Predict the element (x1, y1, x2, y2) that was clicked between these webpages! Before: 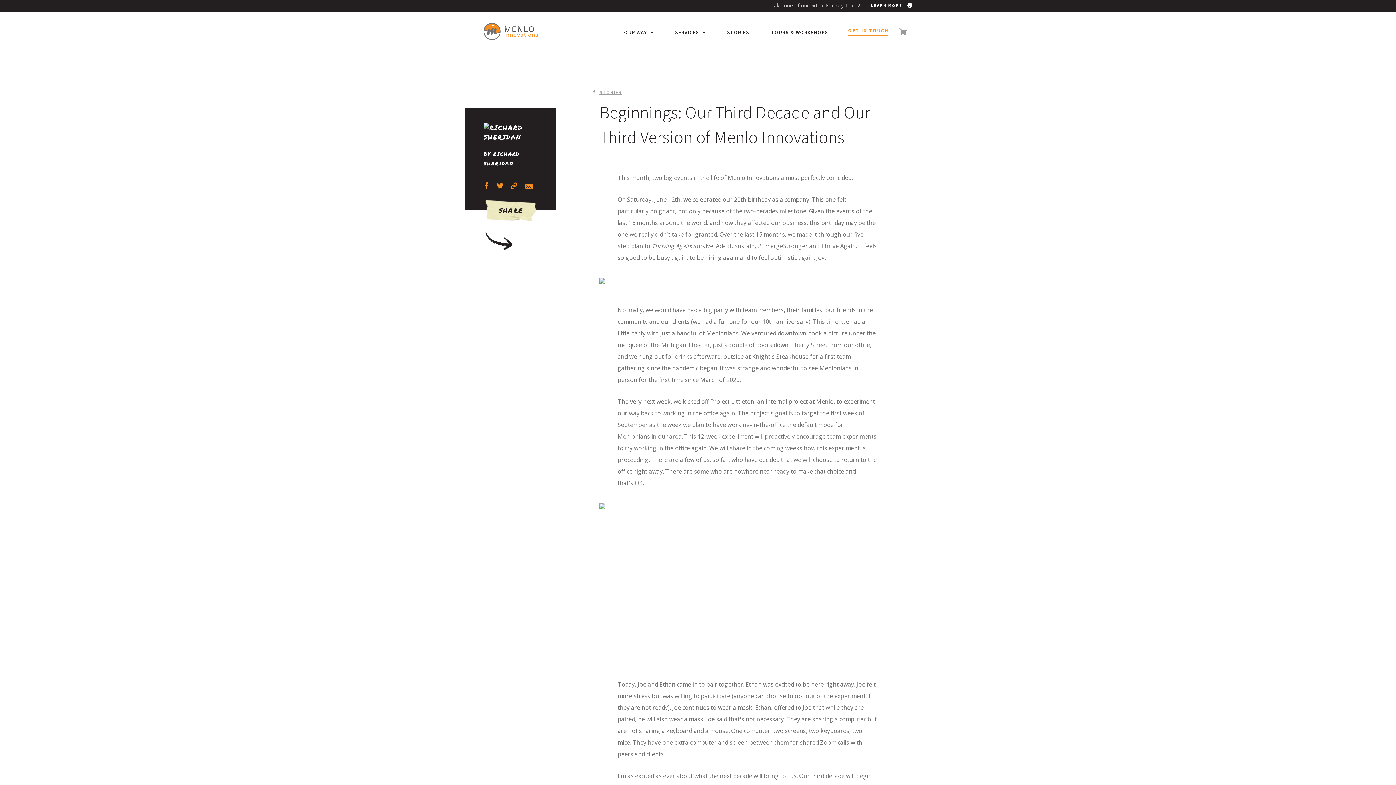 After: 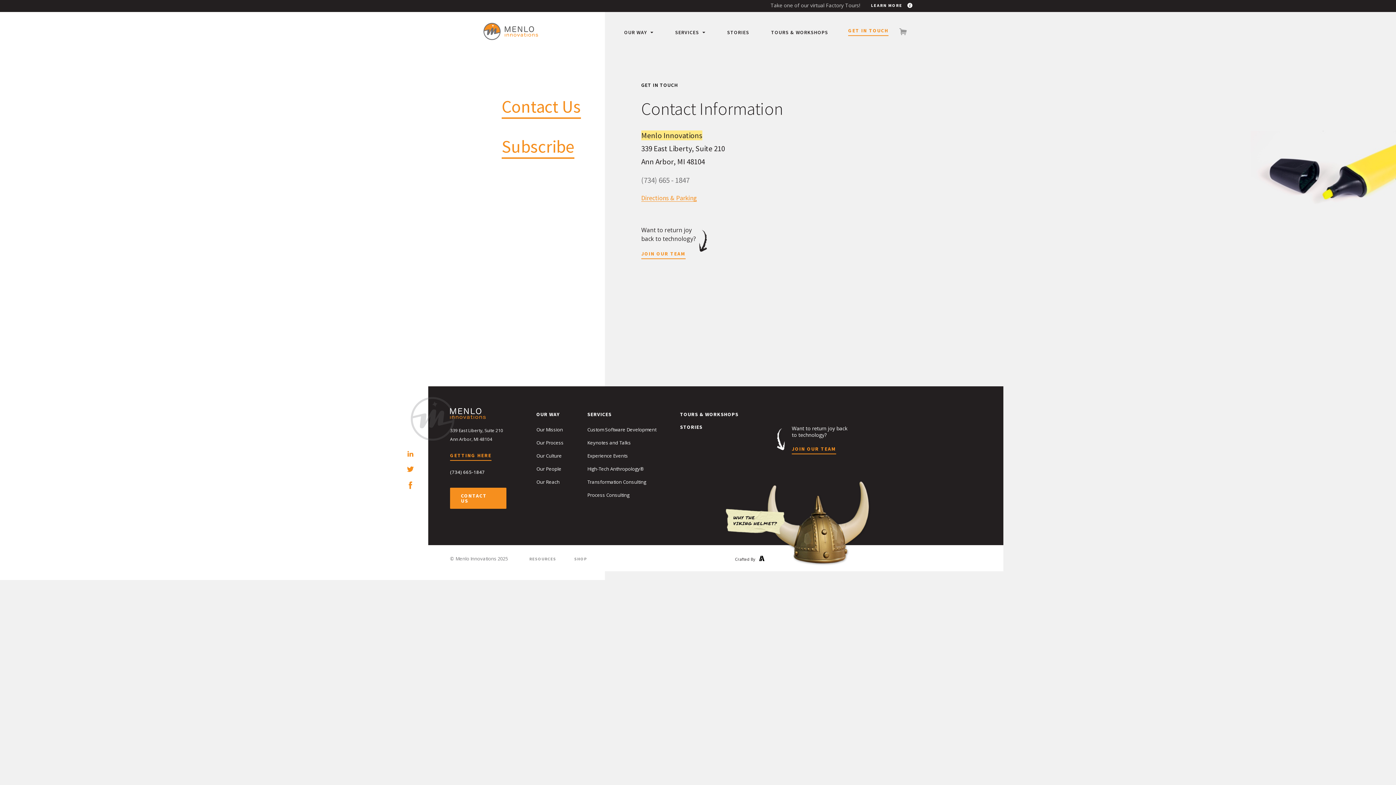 Action: bbox: (848, 28, 888, 36) label: GET IN TOUCH